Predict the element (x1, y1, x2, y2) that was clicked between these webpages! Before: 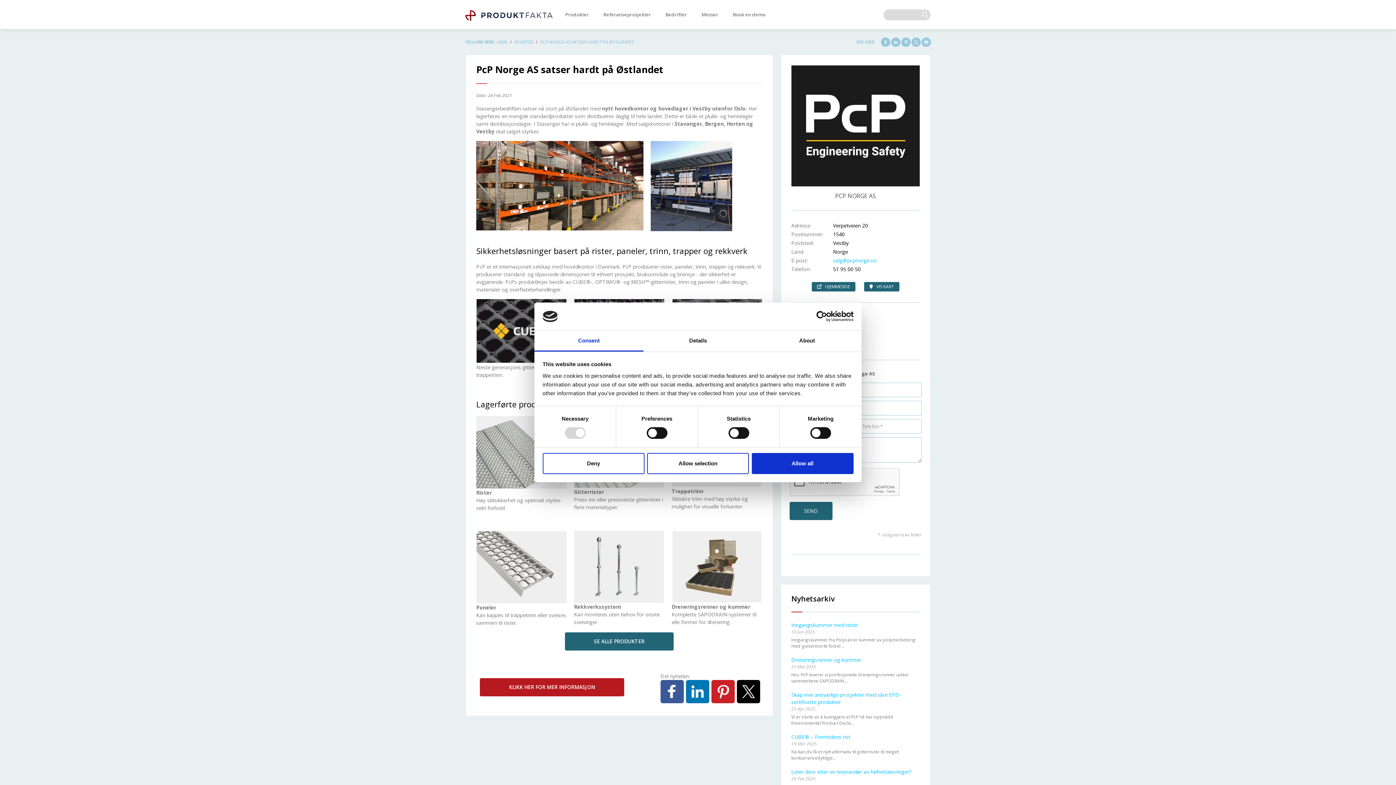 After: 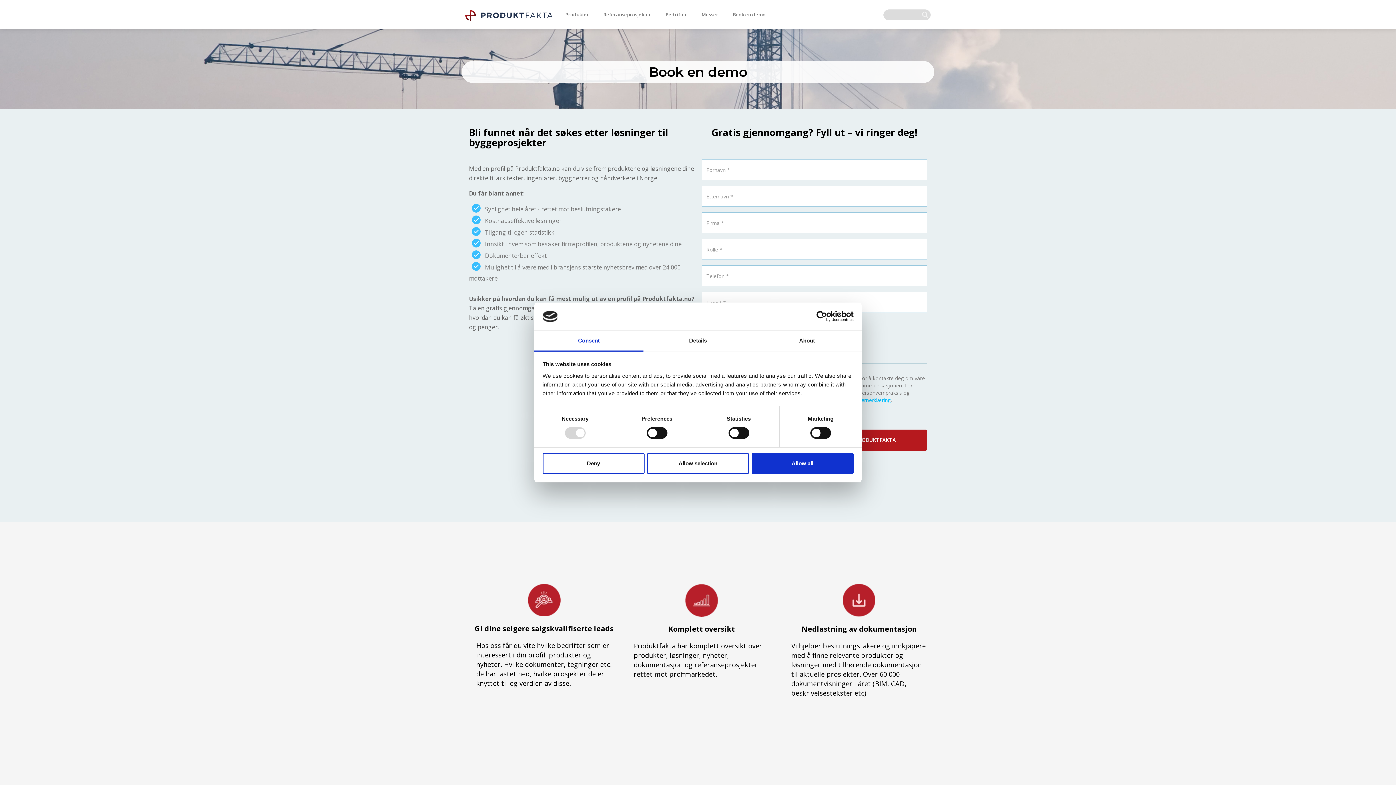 Action: label: Book en demo bbox: (725, 0, 773, 29)